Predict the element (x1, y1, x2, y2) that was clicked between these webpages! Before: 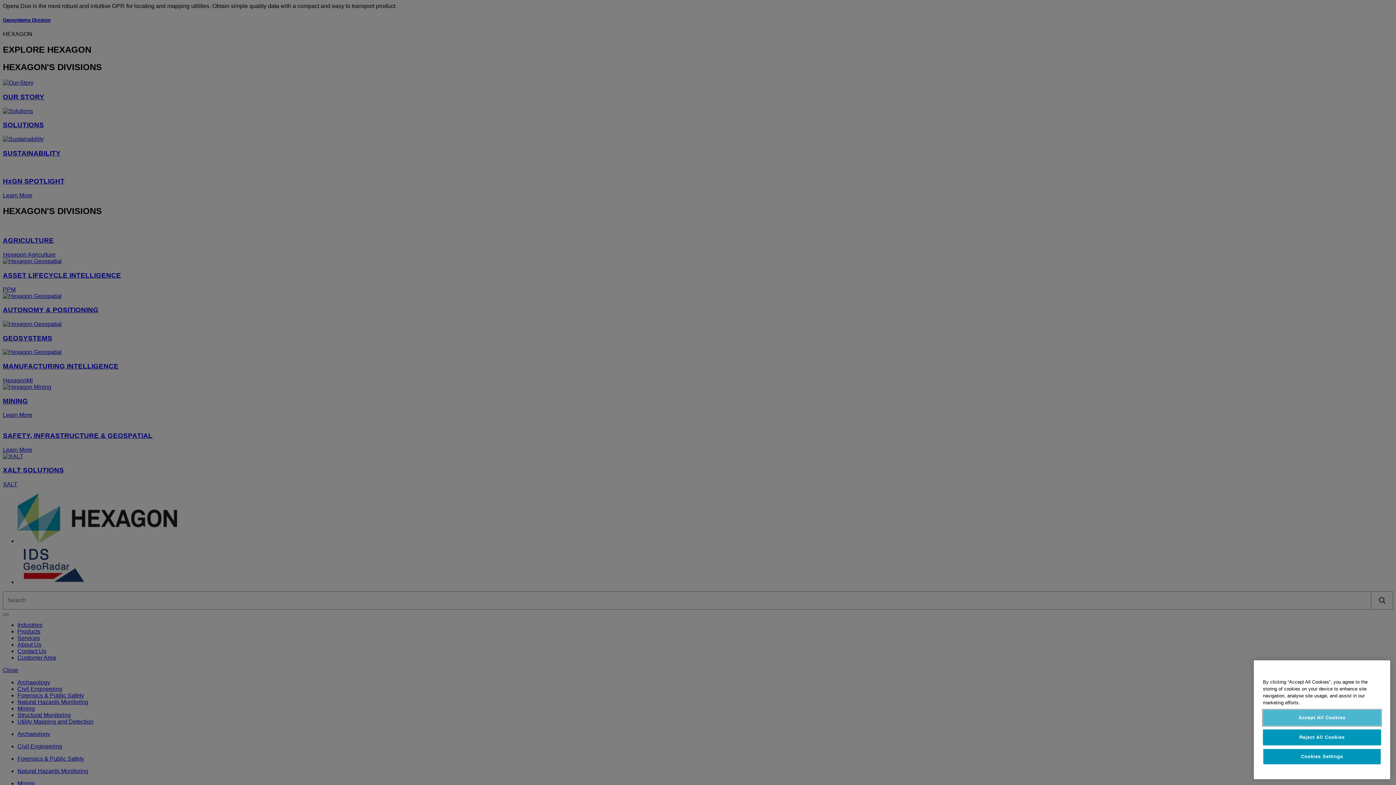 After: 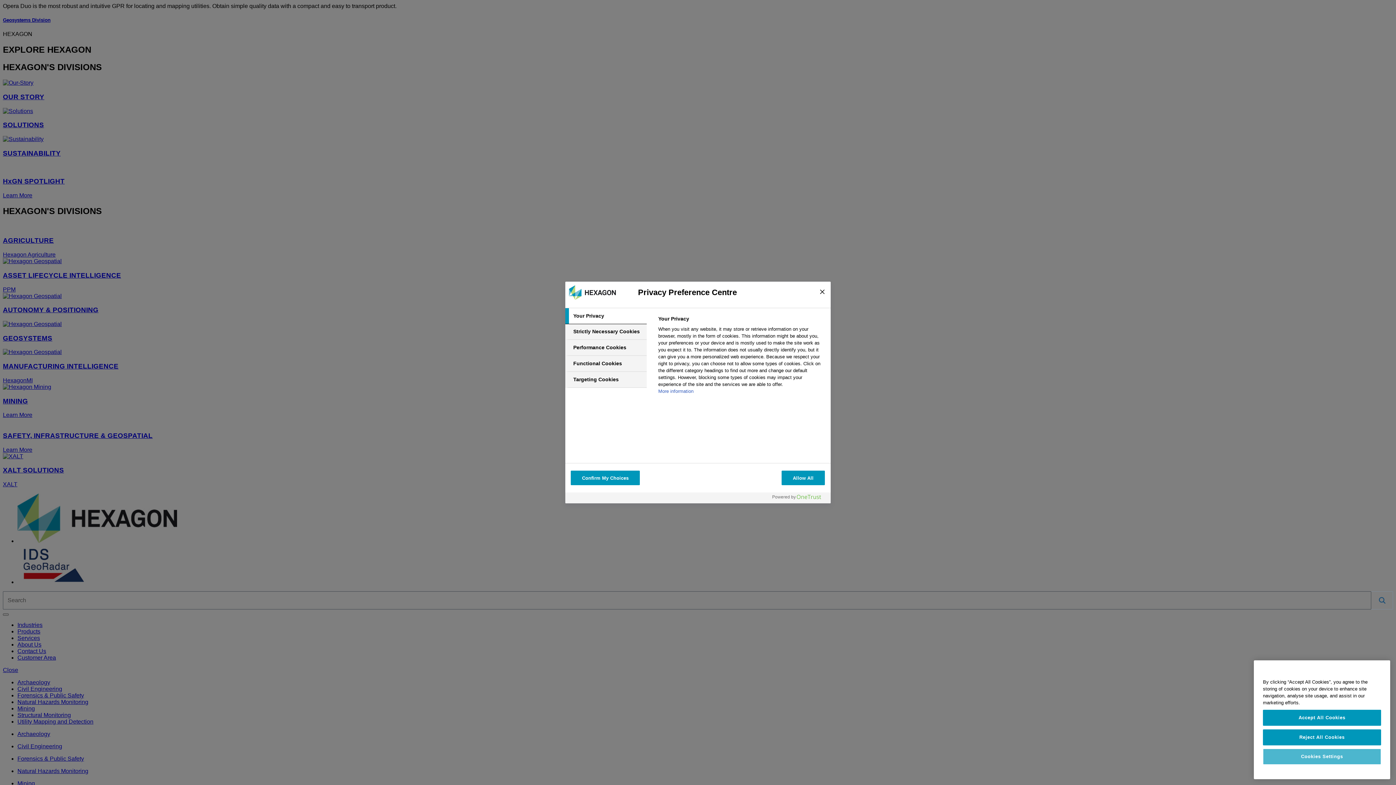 Action: label: Cookies Settings bbox: (1263, 749, 1381, 765)